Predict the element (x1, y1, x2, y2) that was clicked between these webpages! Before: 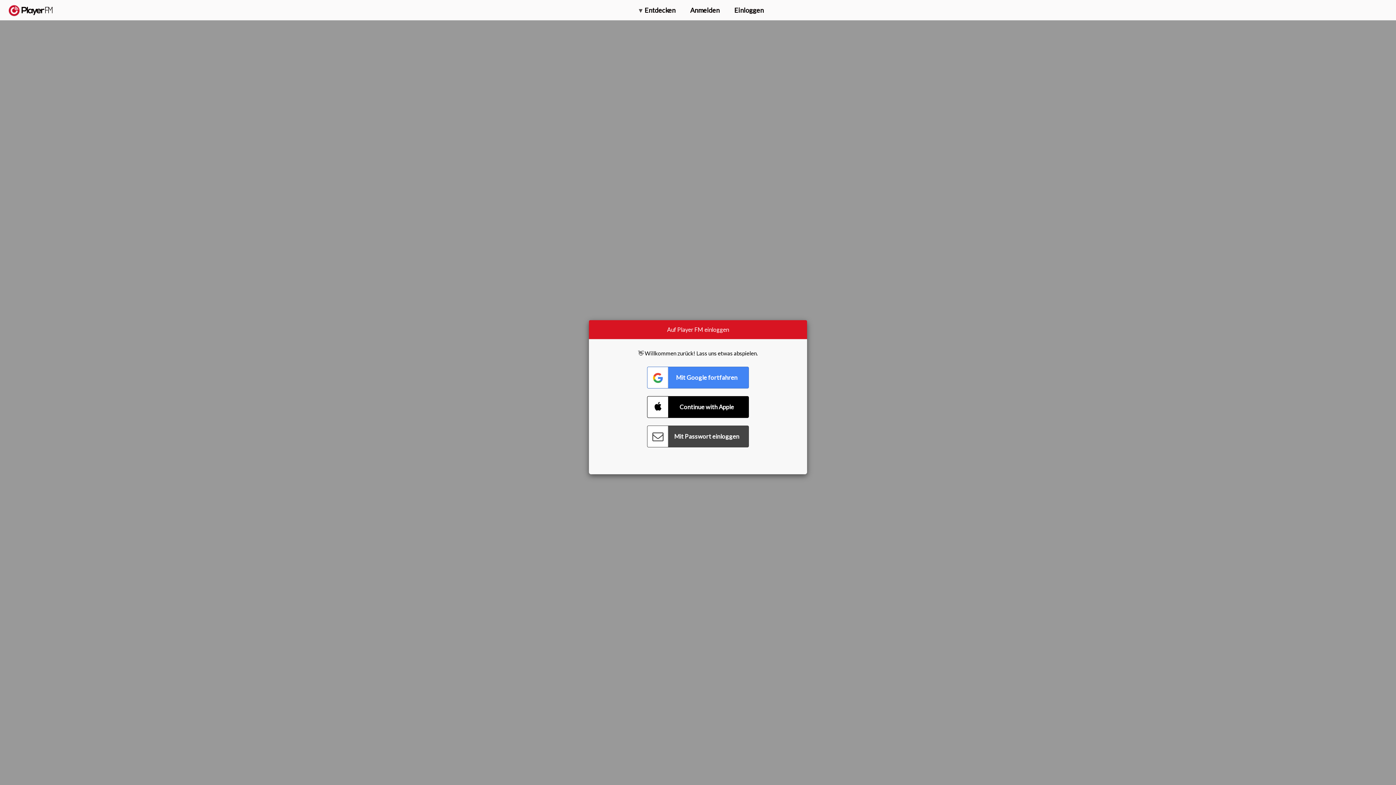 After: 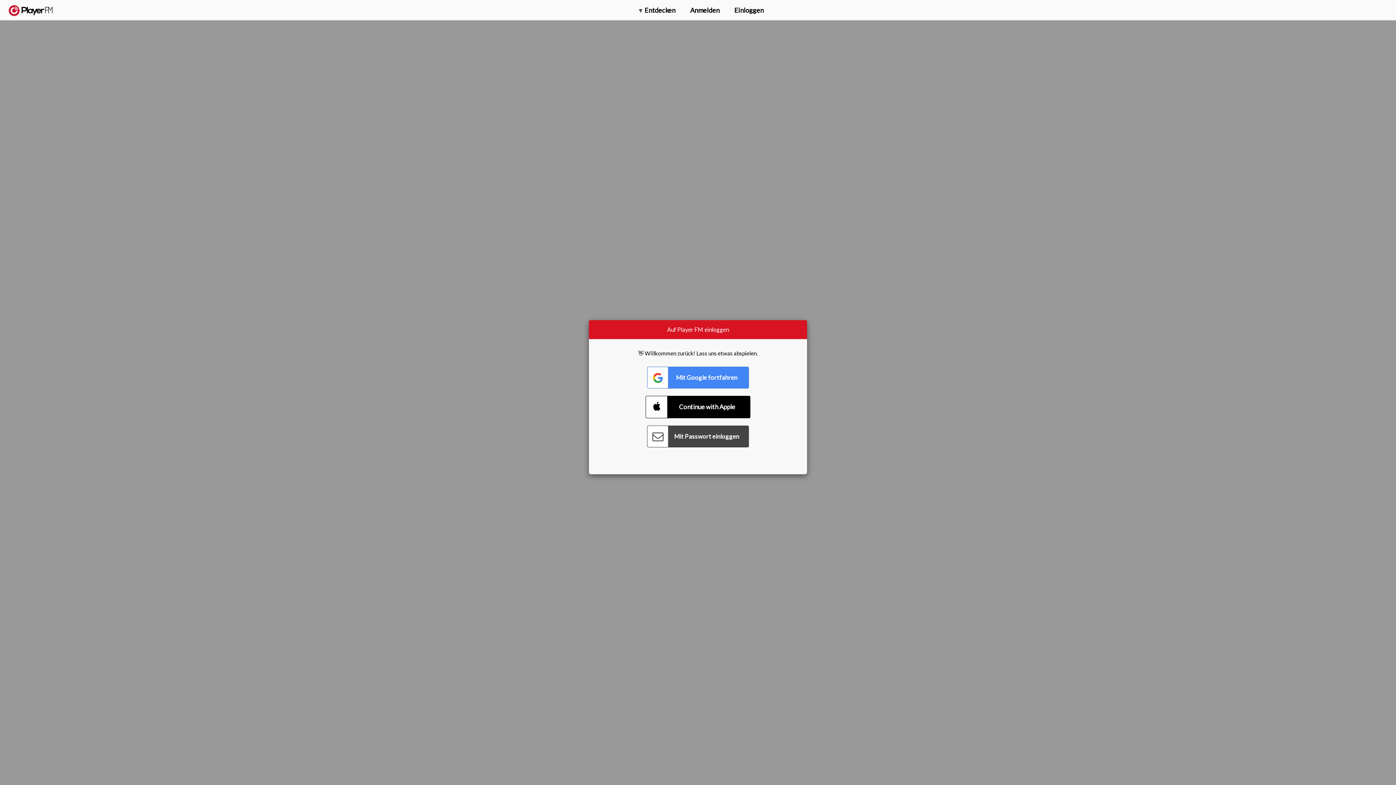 Action: bbox: (647, 396, 749, 418) label: Connect with Apple